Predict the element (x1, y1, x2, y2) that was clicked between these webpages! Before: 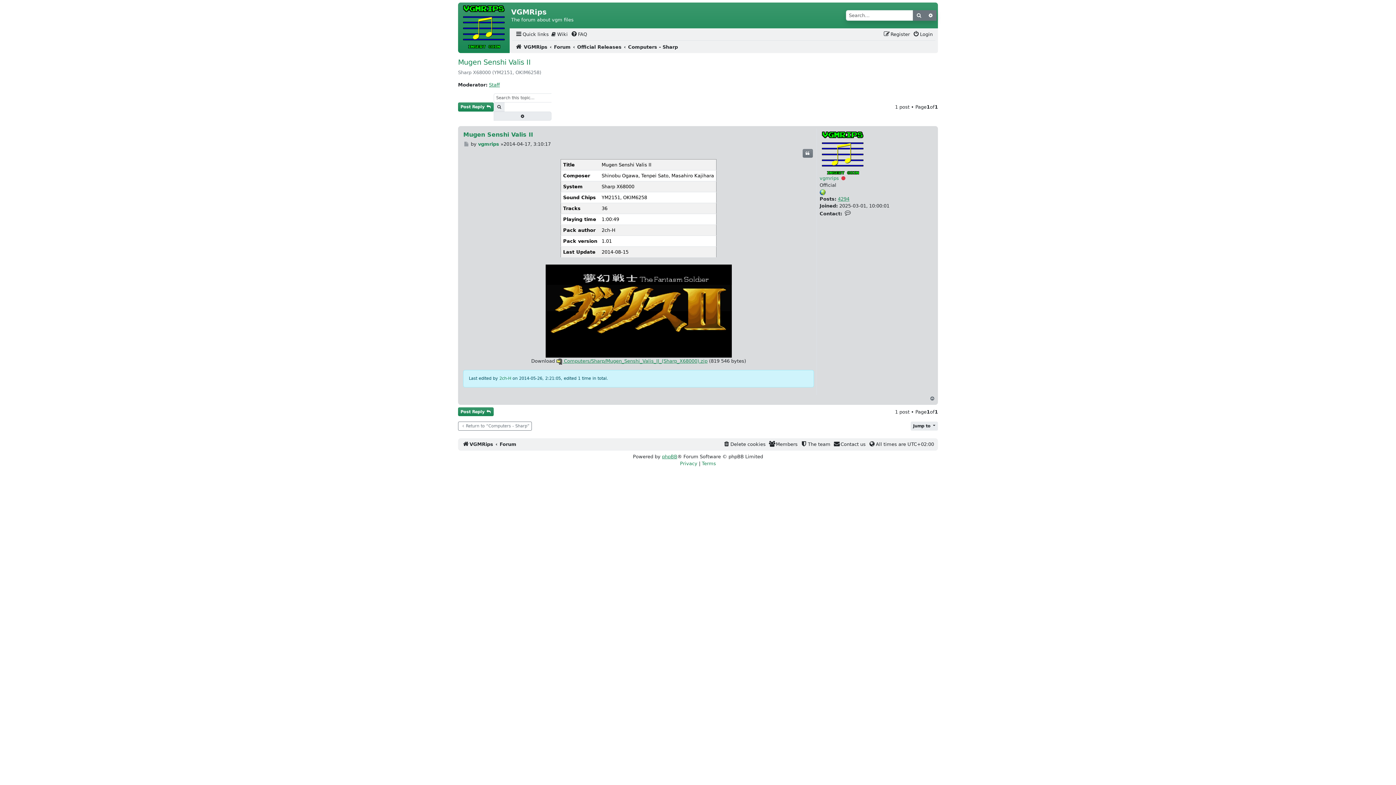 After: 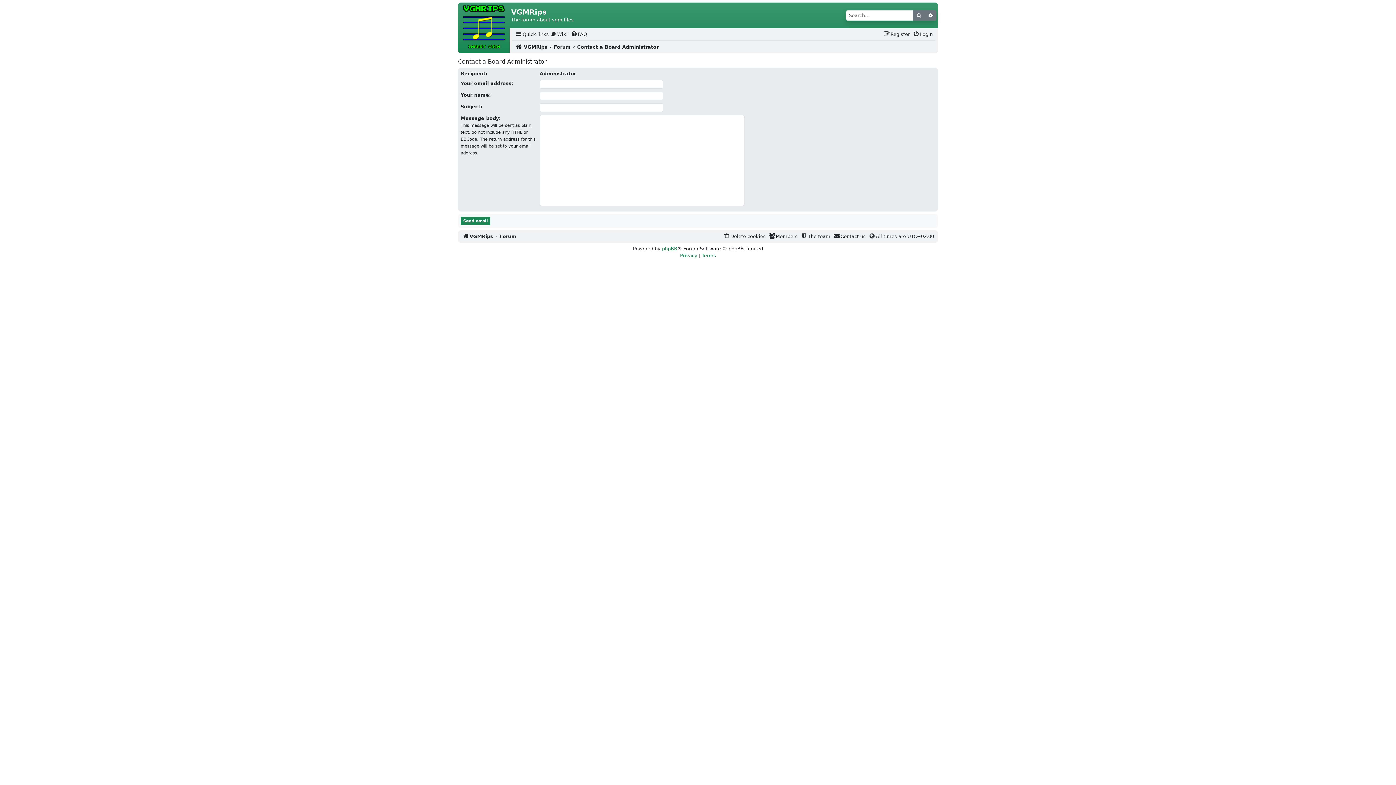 Action: bbox: (831, 441, 867, 448) label: Contact us